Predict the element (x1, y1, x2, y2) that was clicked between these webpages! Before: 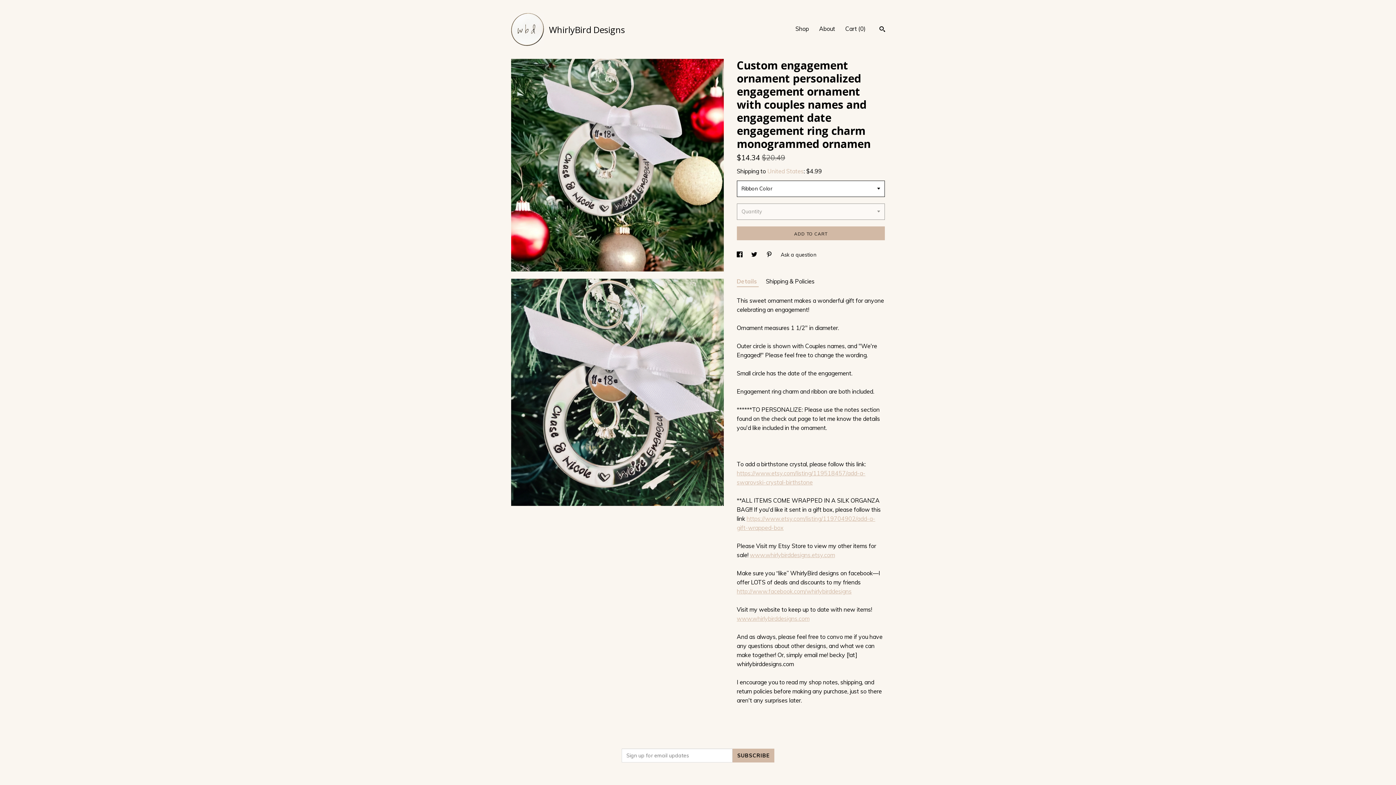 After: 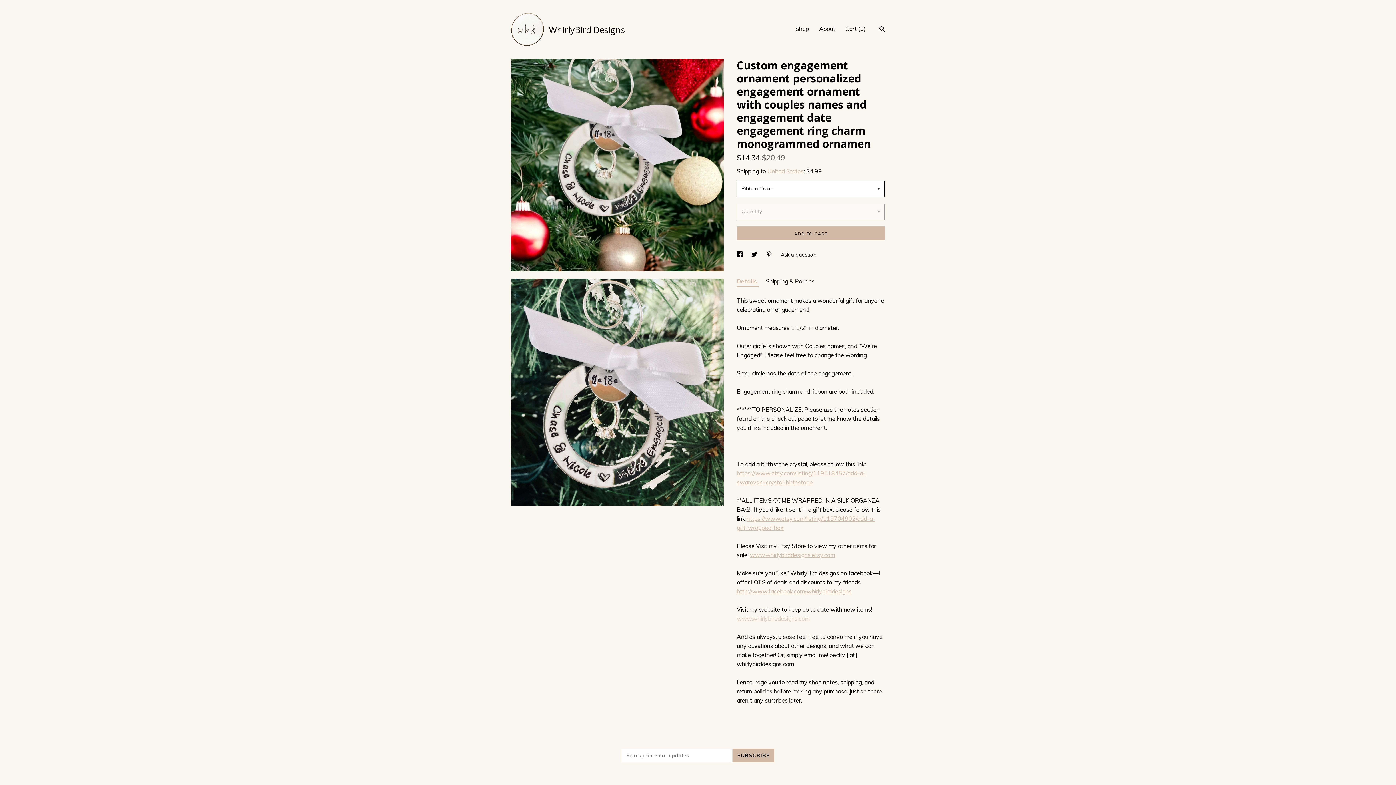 Action: bbox: (736, 615, 809, 622) label: www.whirlybirddesigns.com